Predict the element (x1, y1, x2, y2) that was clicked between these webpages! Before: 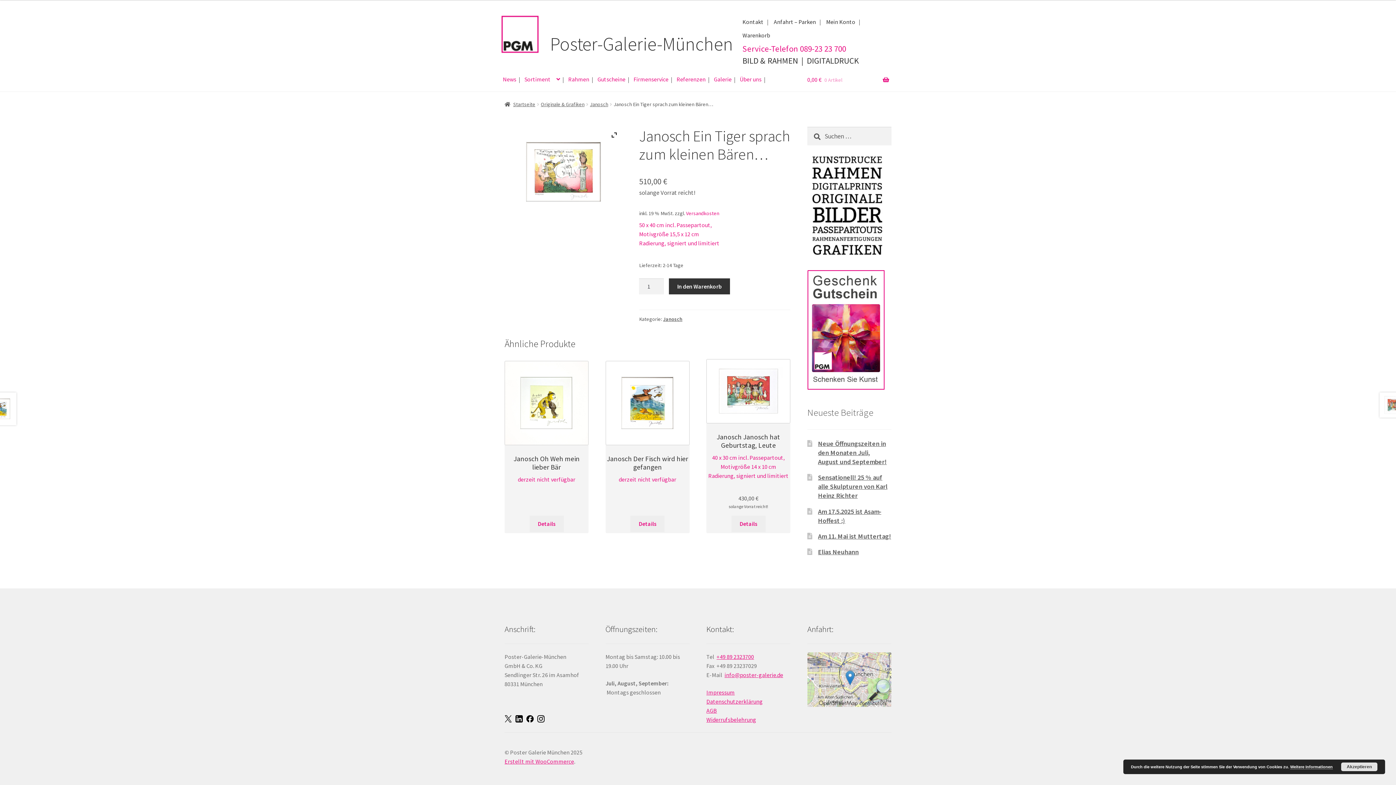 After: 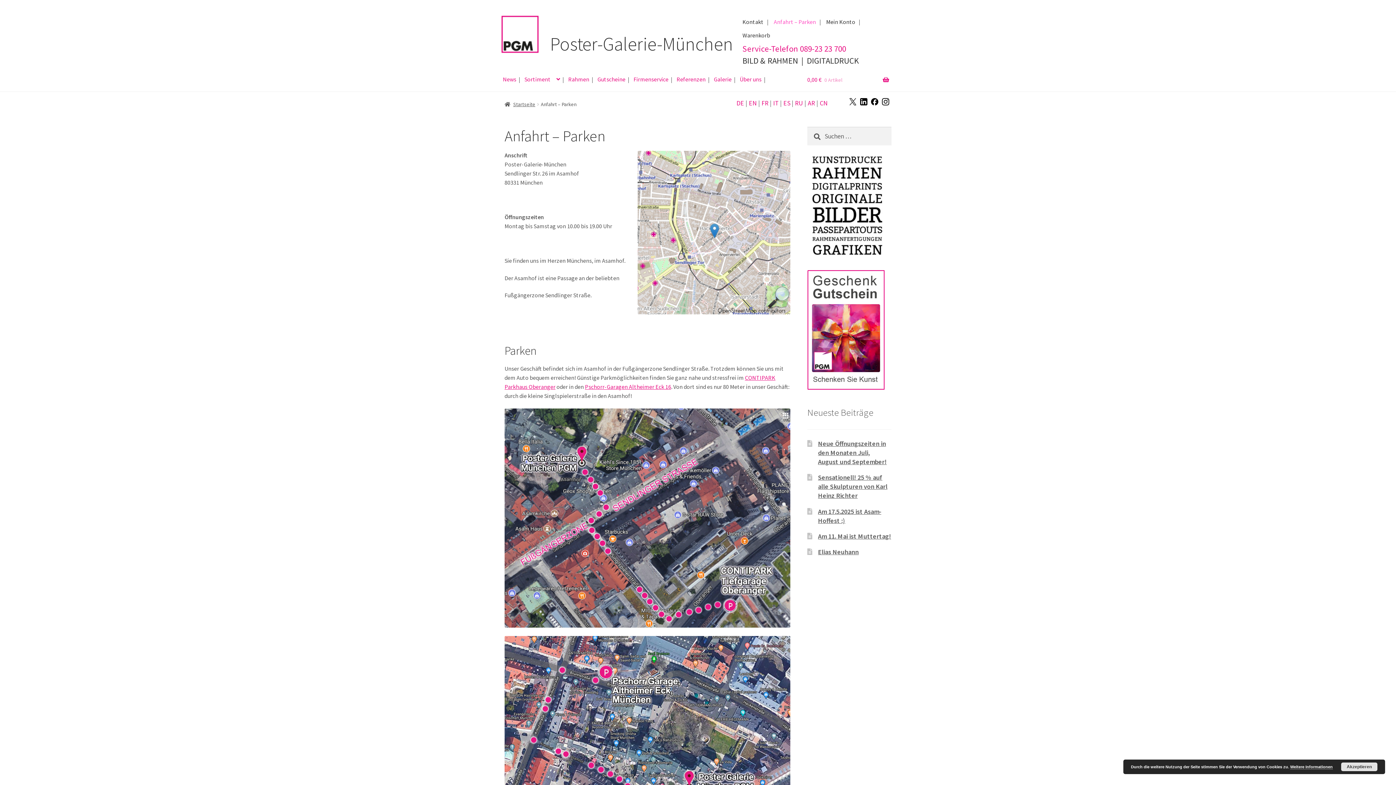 Action: bbox: (768, 15, 821, 28) label: Anfahrt – Parken